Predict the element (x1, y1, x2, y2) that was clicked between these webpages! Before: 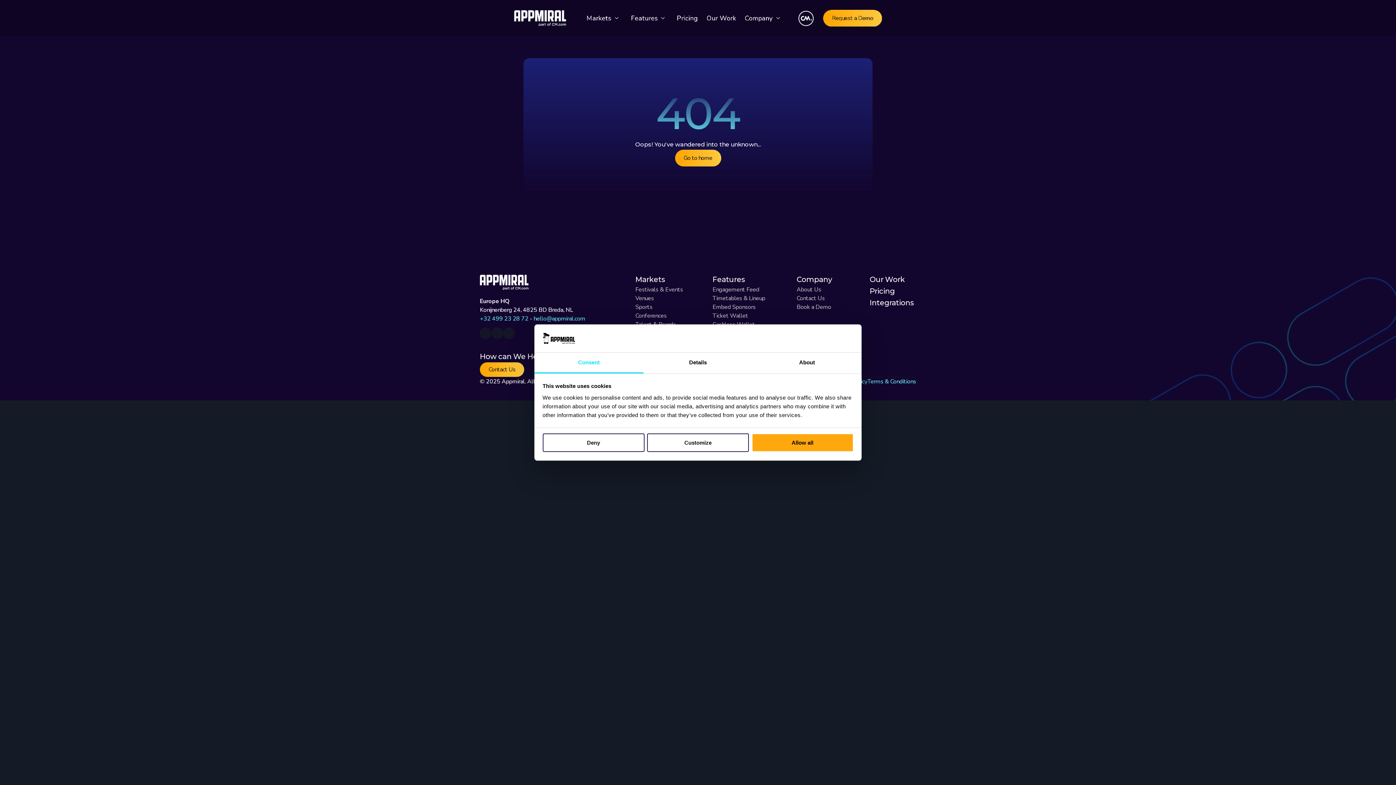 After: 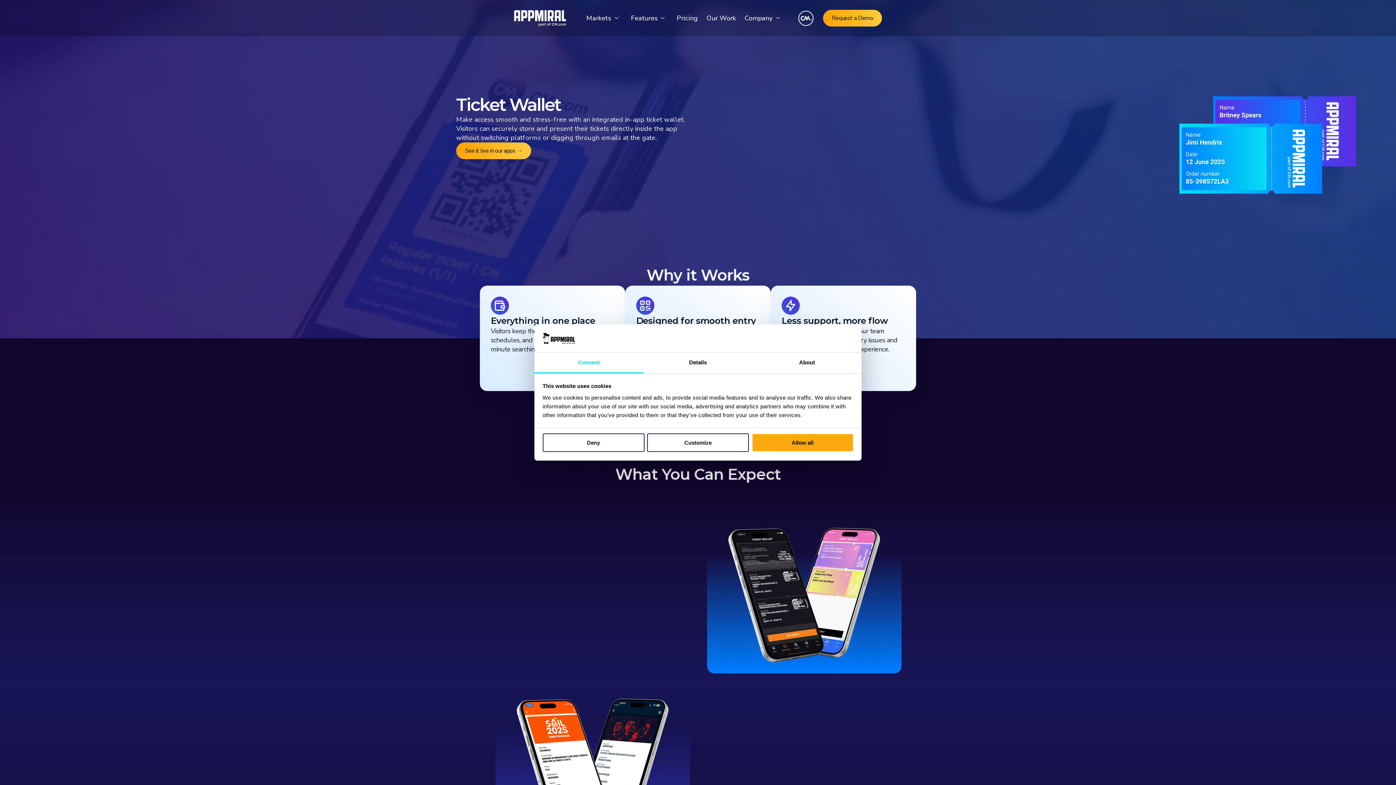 Action: label: Ticket Wallet bbox: (712, 312, 748, 320)